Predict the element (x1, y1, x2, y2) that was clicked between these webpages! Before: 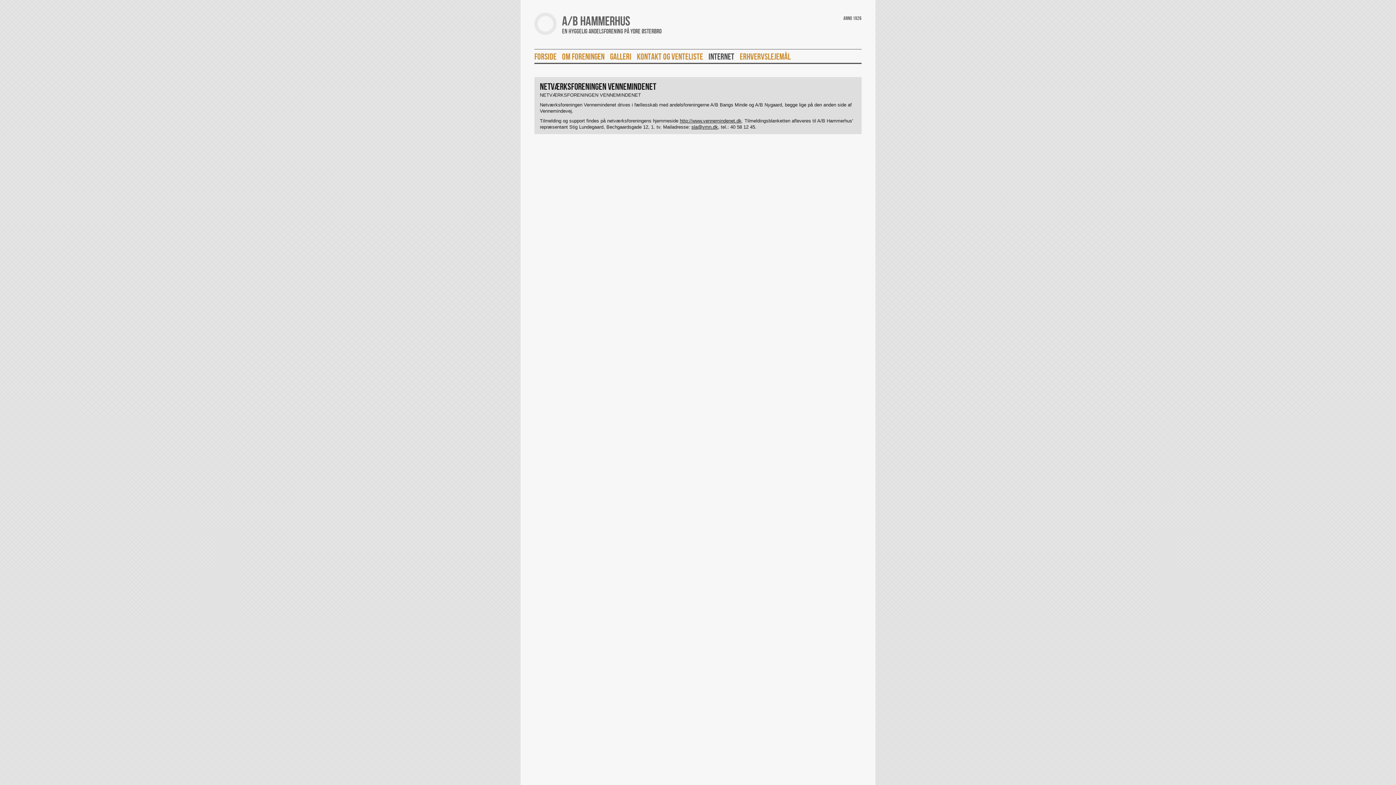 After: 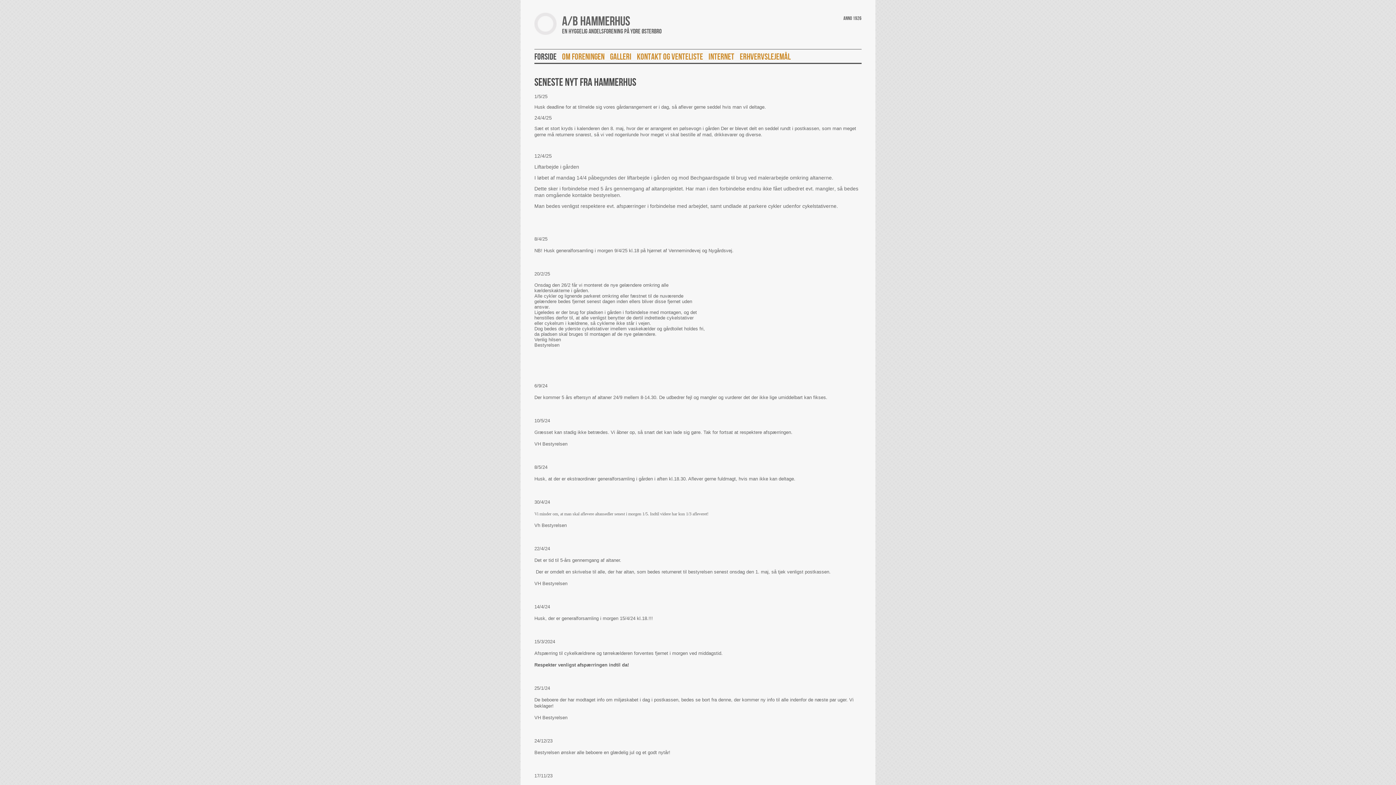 Action: label: Forside bbox: (534, 49, 556, 63)